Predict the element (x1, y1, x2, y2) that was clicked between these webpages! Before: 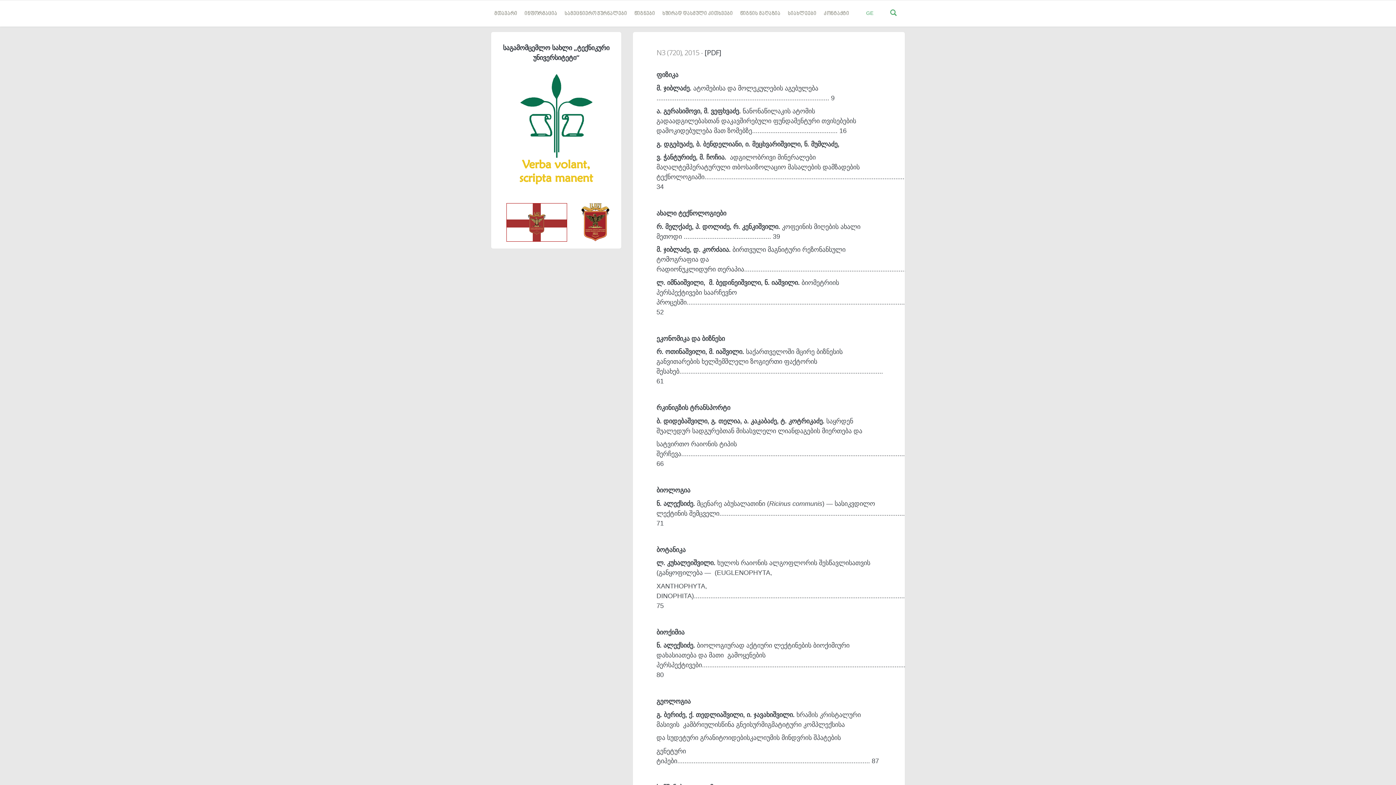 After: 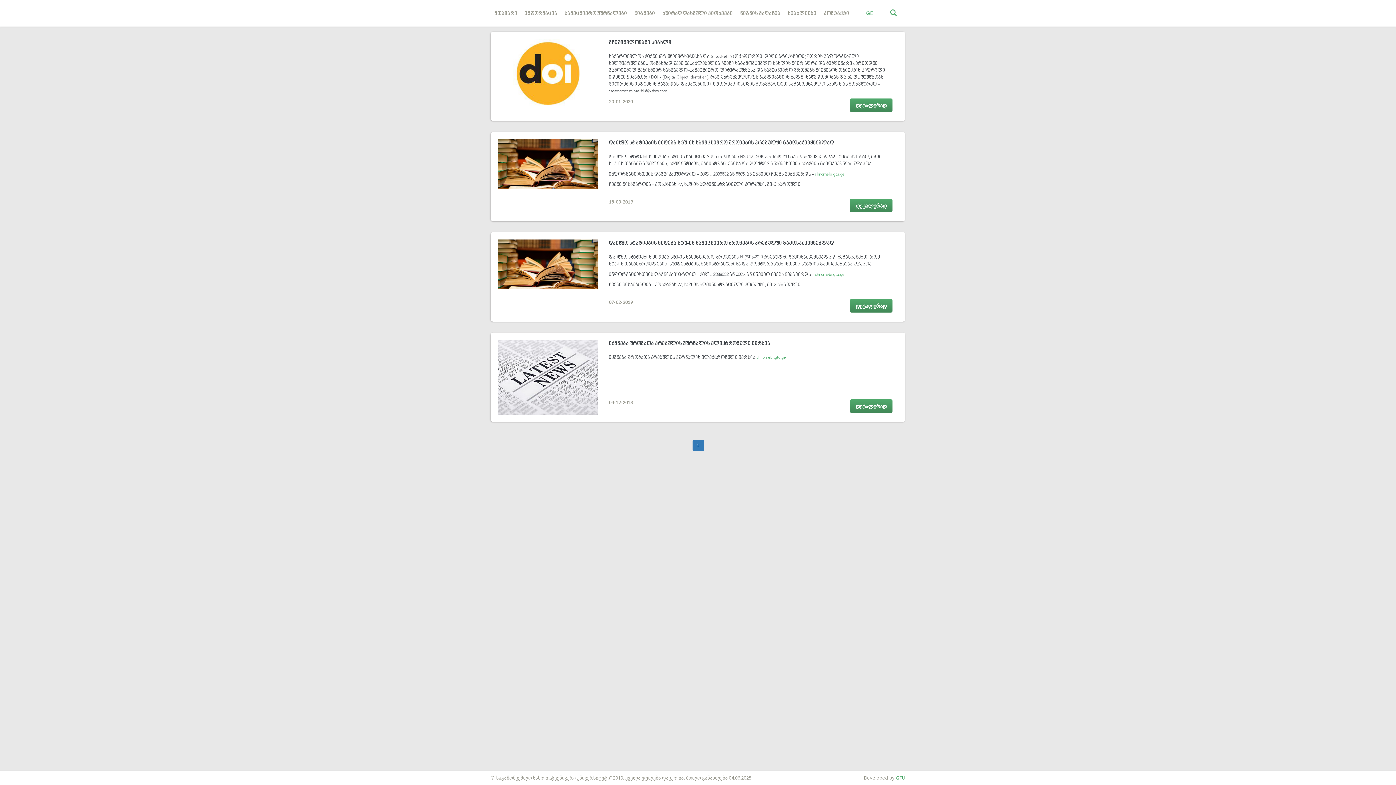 Action: label: სიახლეები bbox: (784, 0, 820, 26)